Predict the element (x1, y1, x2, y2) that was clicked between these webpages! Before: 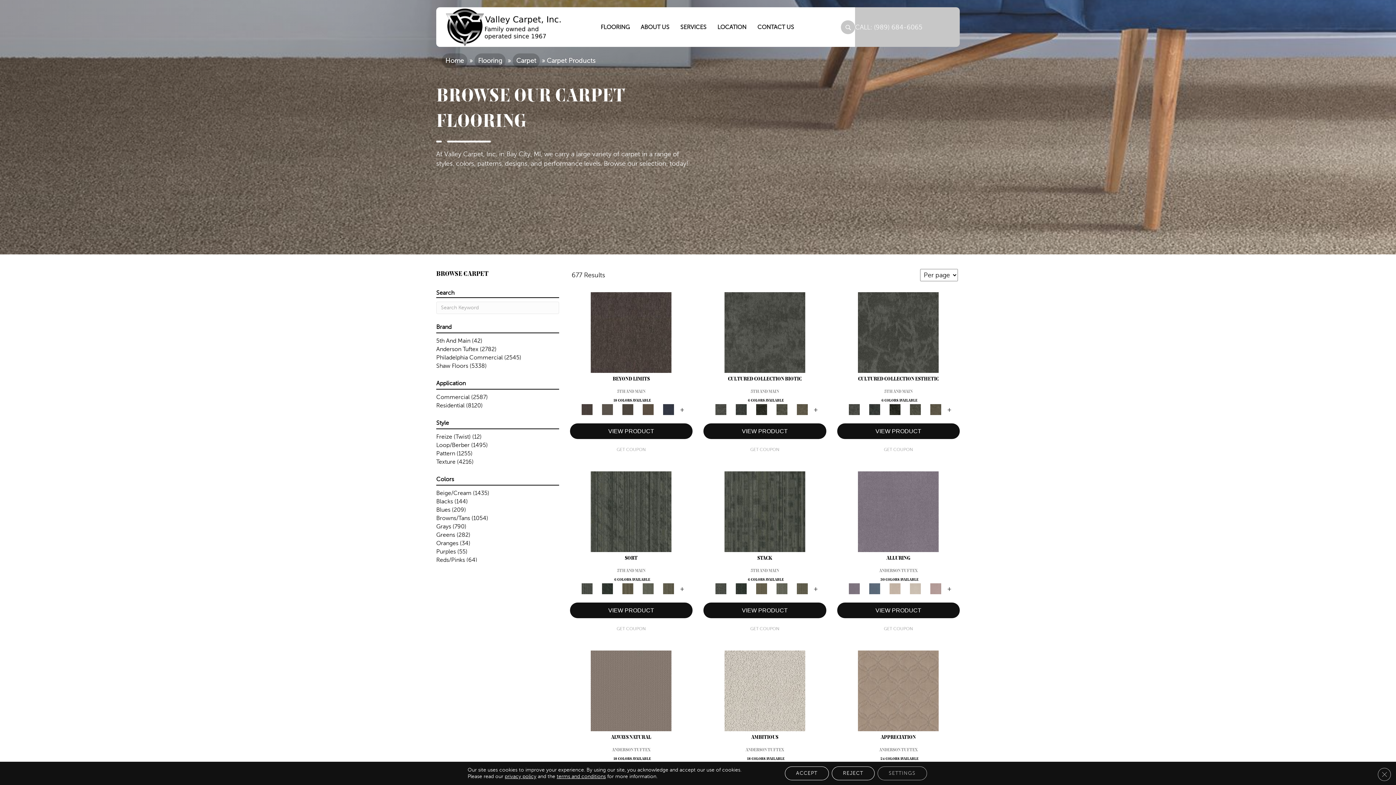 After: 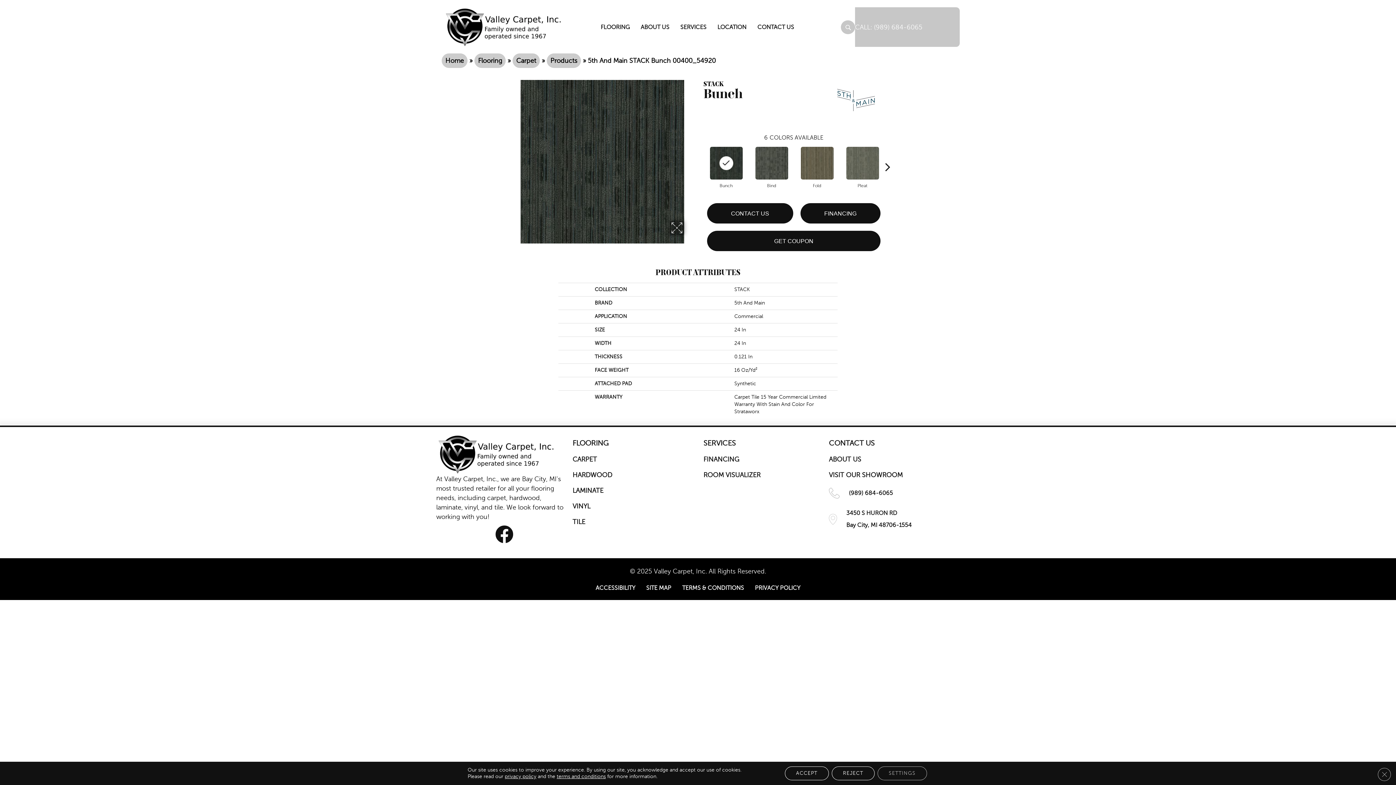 Action: bbox: (732, 586, 750, 591)